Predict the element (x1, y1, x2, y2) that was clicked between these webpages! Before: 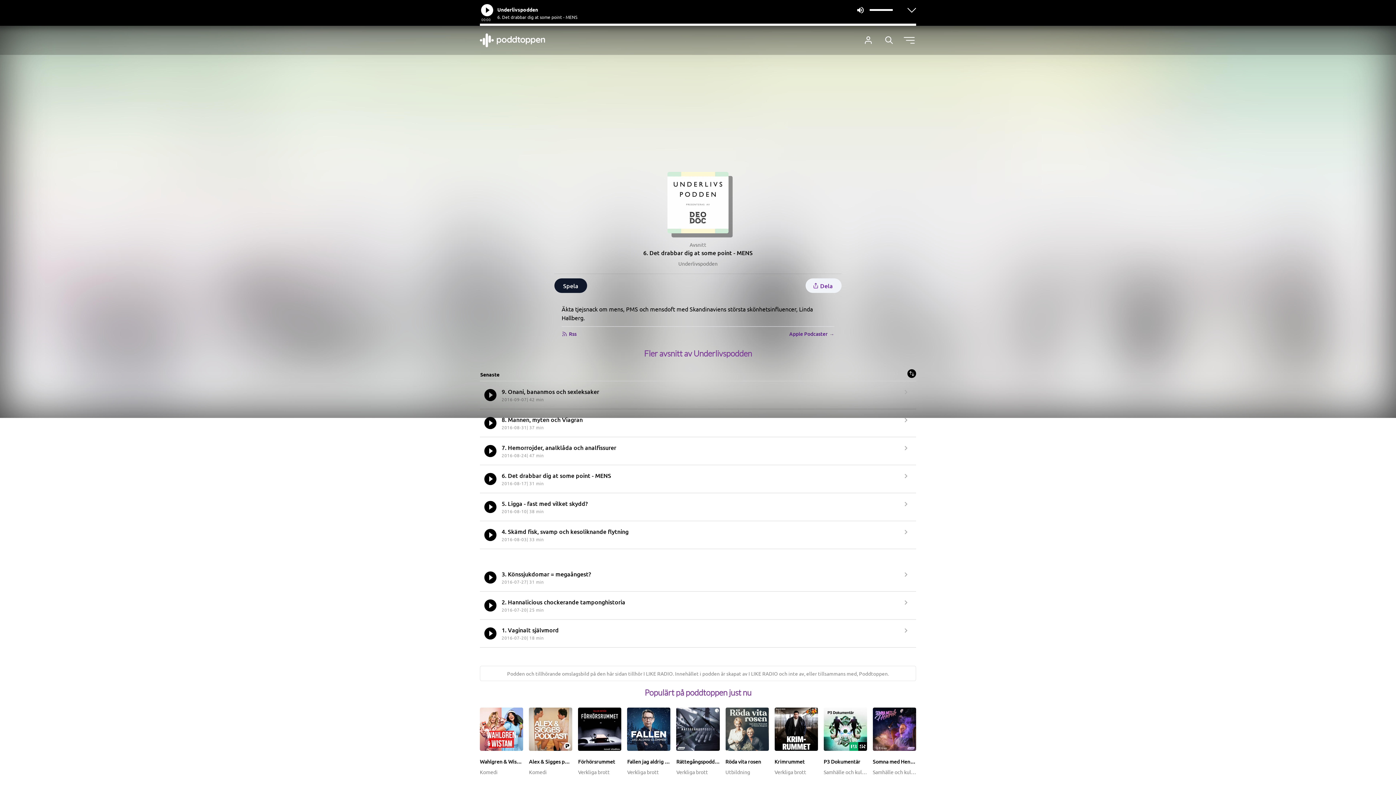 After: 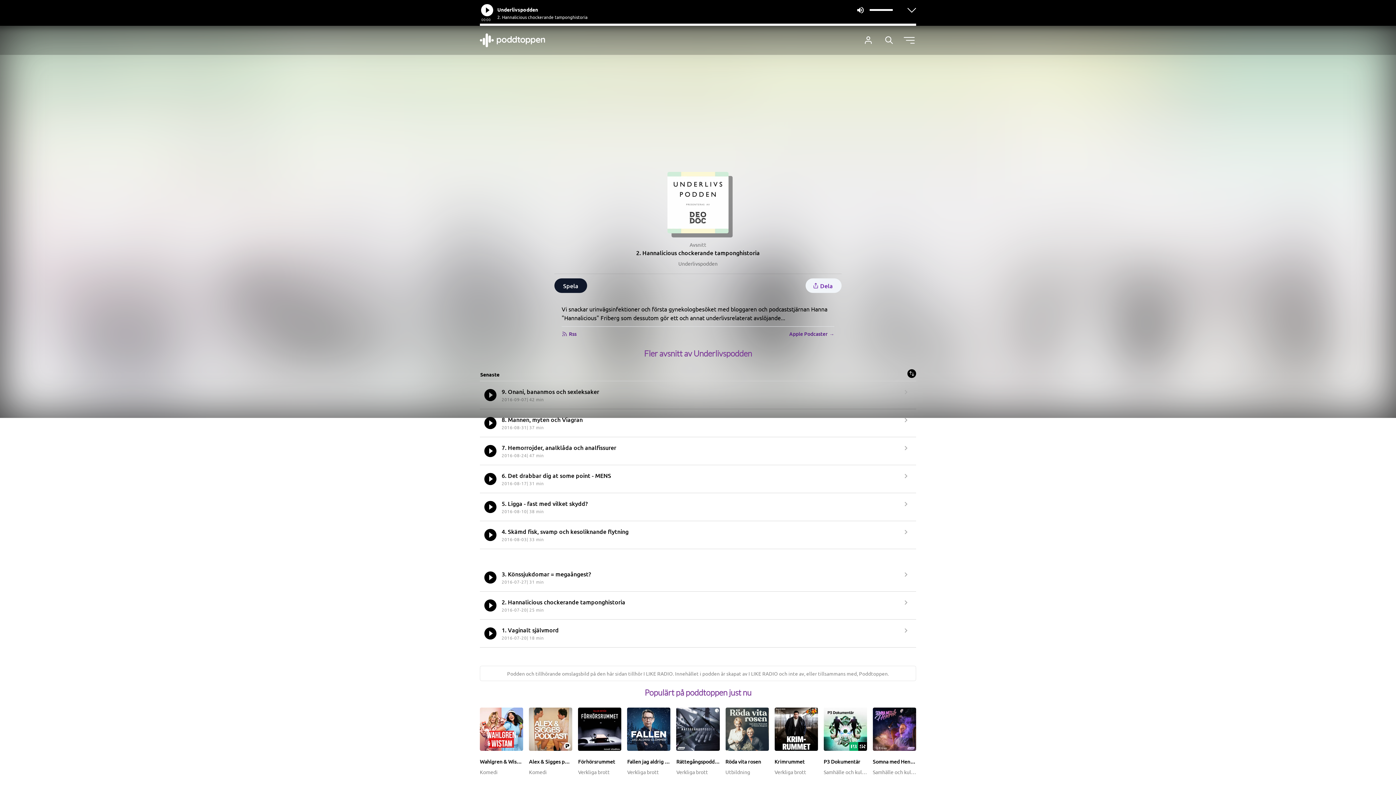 Action: label: 2. Hannalicious chockerande tamponghistoria
2016-07-20| 25 min bbox: (480, 592, 916, 619)